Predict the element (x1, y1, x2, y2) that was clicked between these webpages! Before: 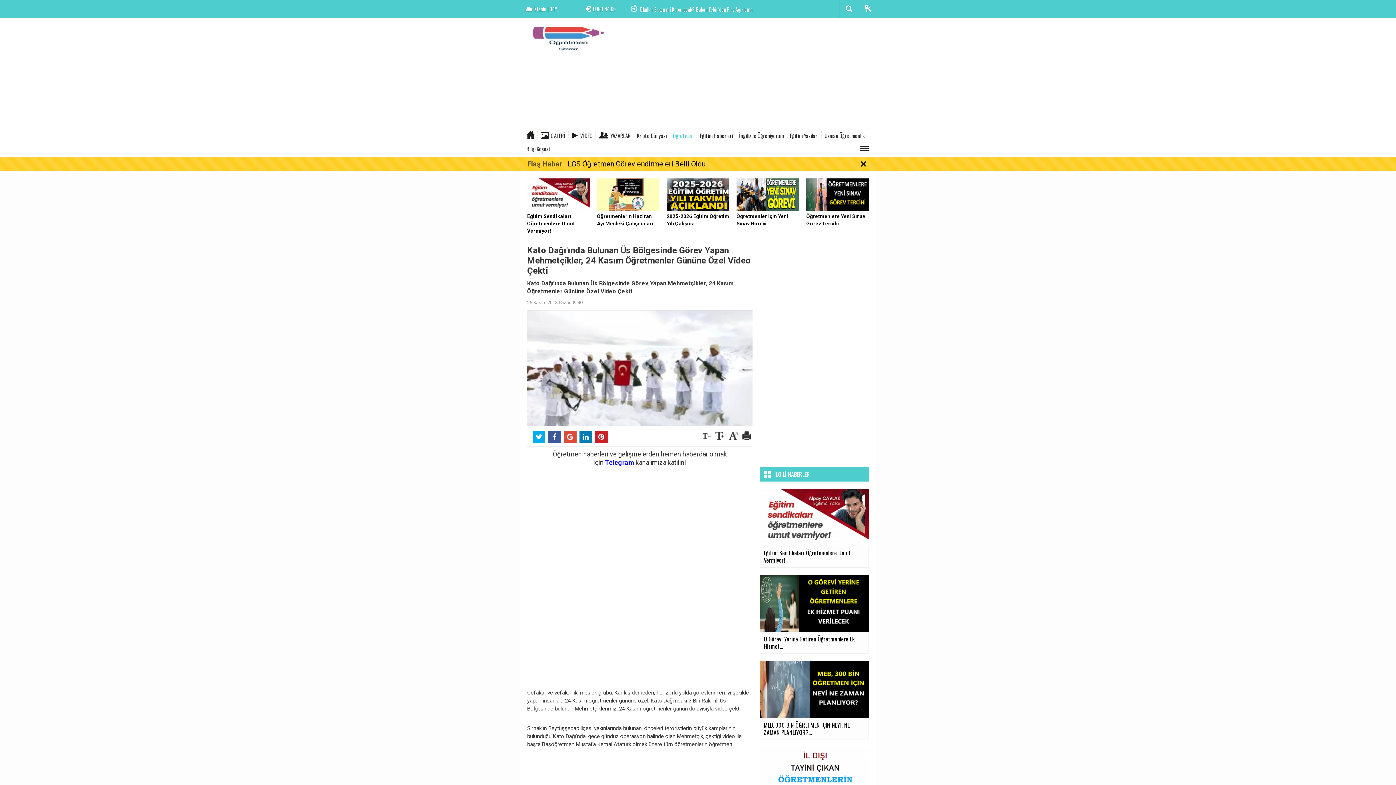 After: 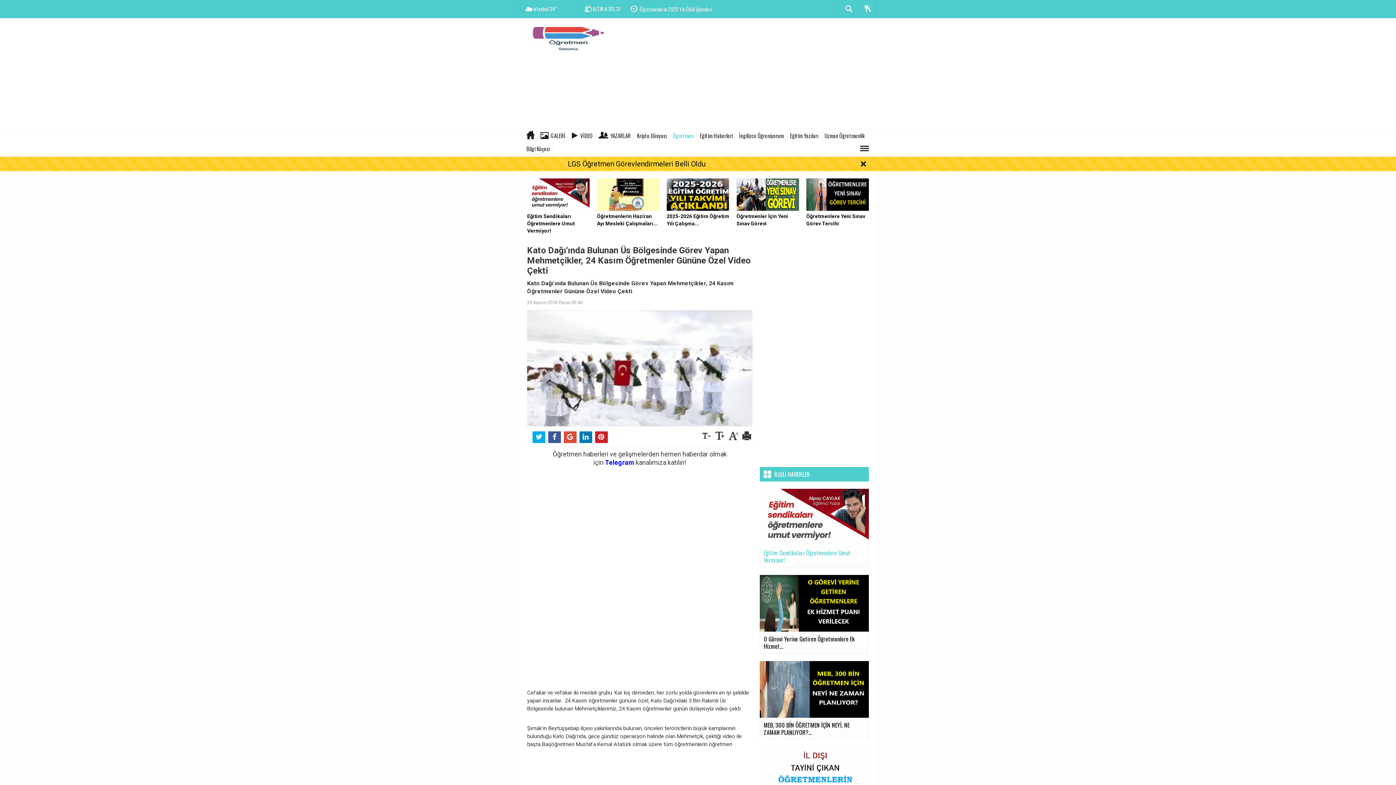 Action: label: Eğitim Sendikaları Öğretmenlere Umut Vermiyor! bbox: (760, 514, 869, 567)